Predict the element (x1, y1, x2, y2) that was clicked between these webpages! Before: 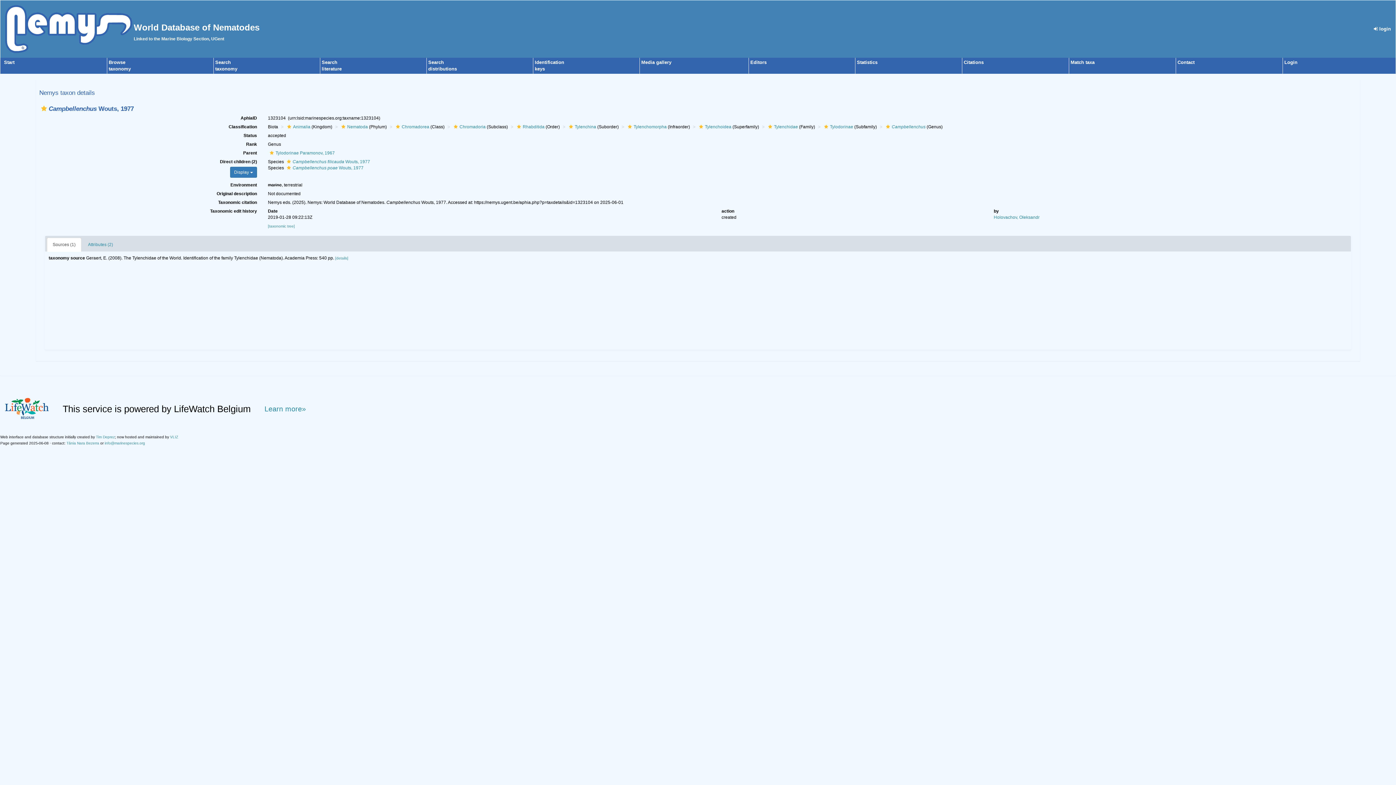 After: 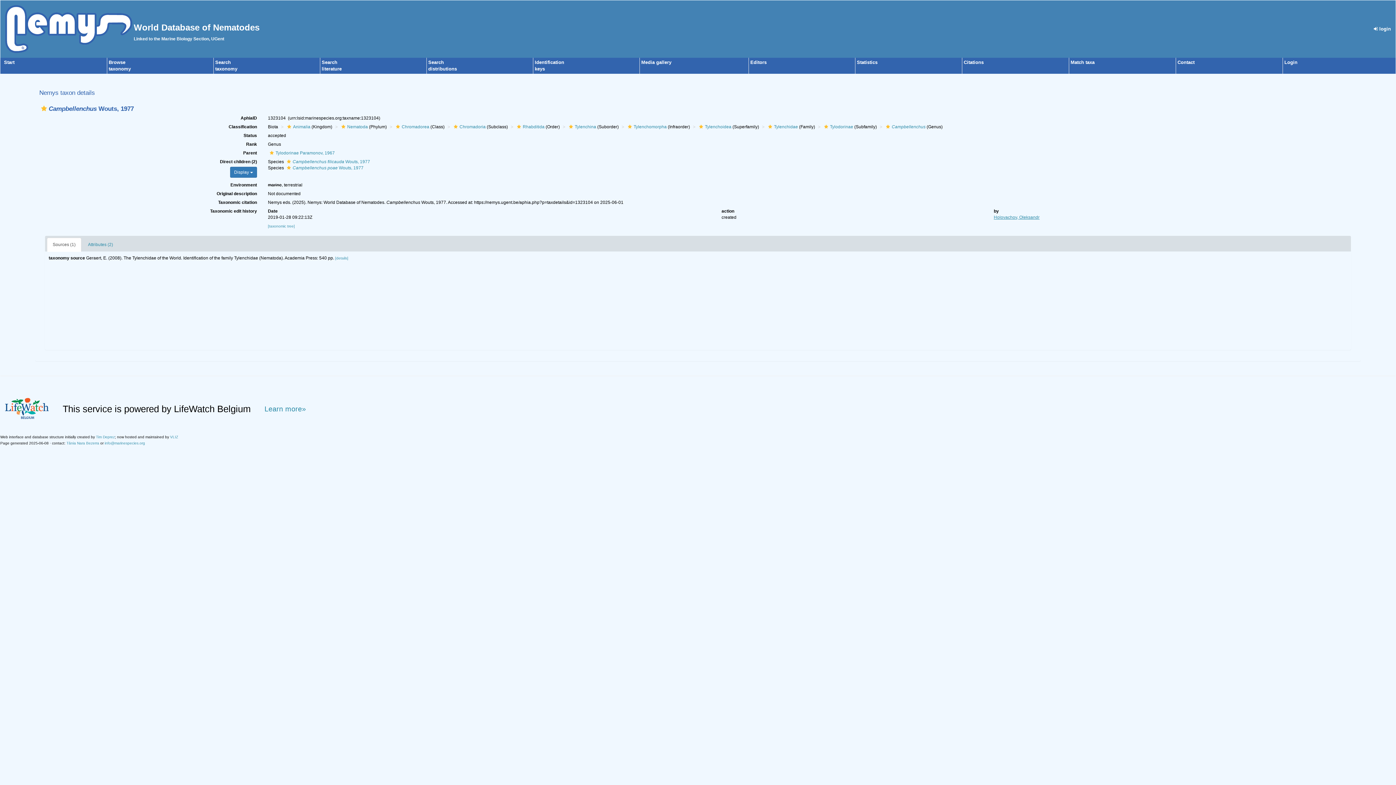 Action: bbox: (994, 214, 1039, 220) label: Holovachov, Oleksandr